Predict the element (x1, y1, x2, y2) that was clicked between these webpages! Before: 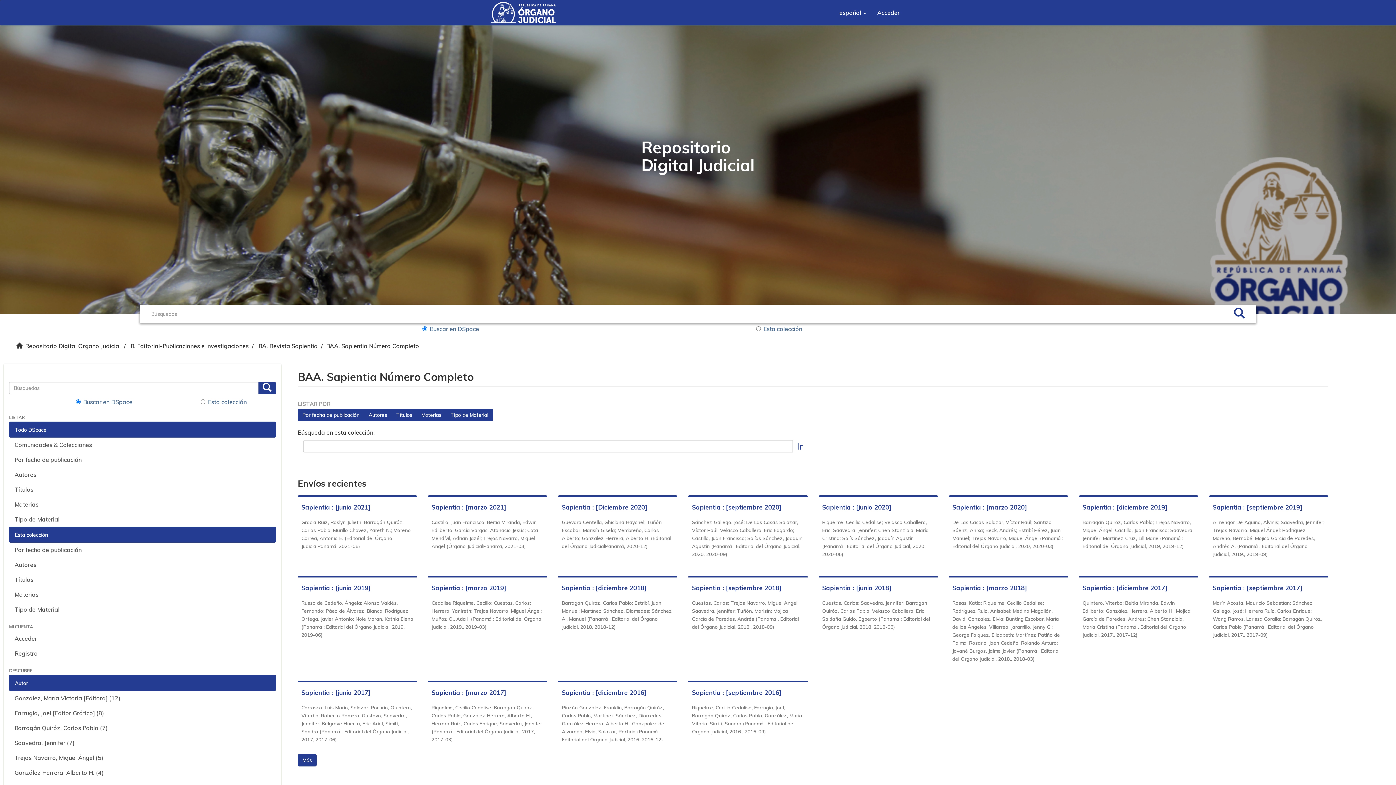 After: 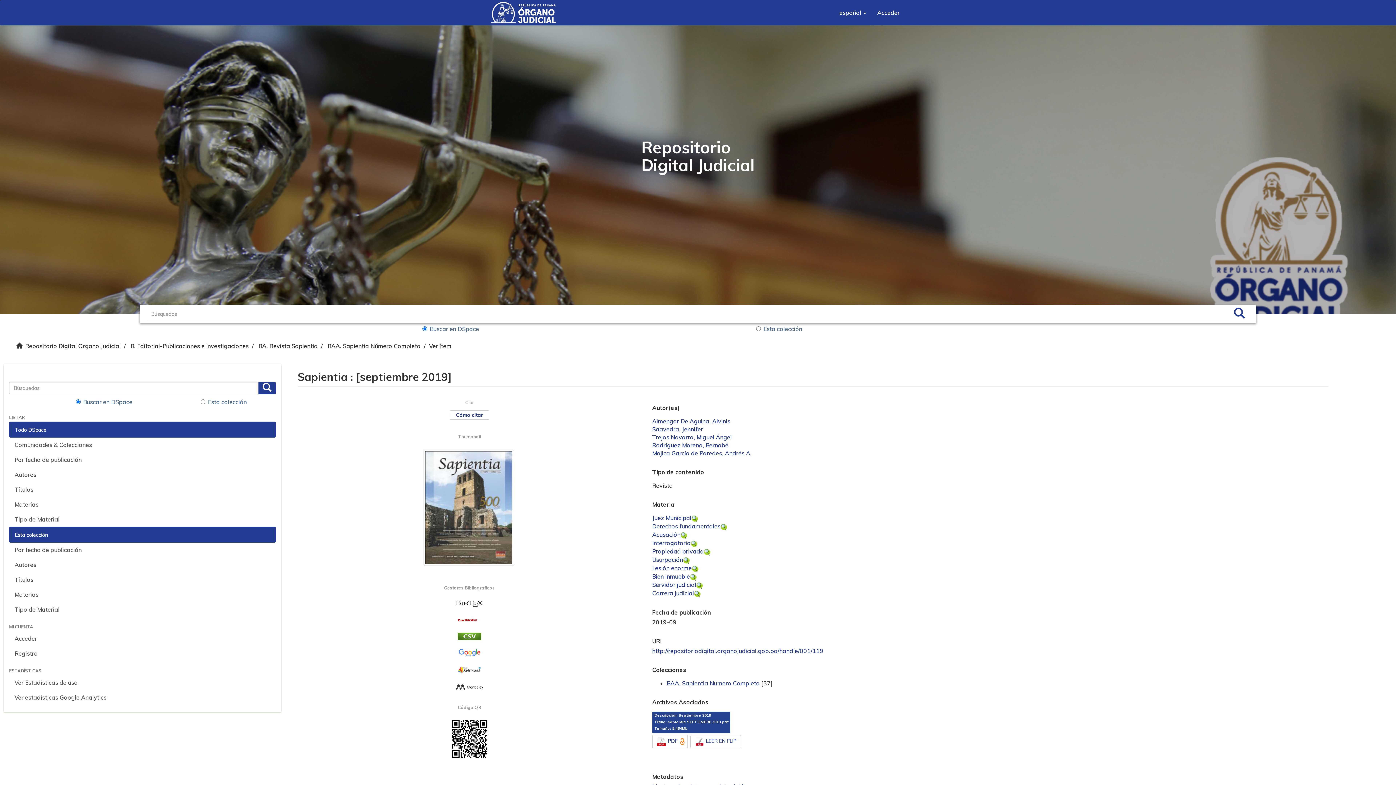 Action: bbox: (1213, 503, 1302, 511) label: Sapientia : [septiembre 2019]